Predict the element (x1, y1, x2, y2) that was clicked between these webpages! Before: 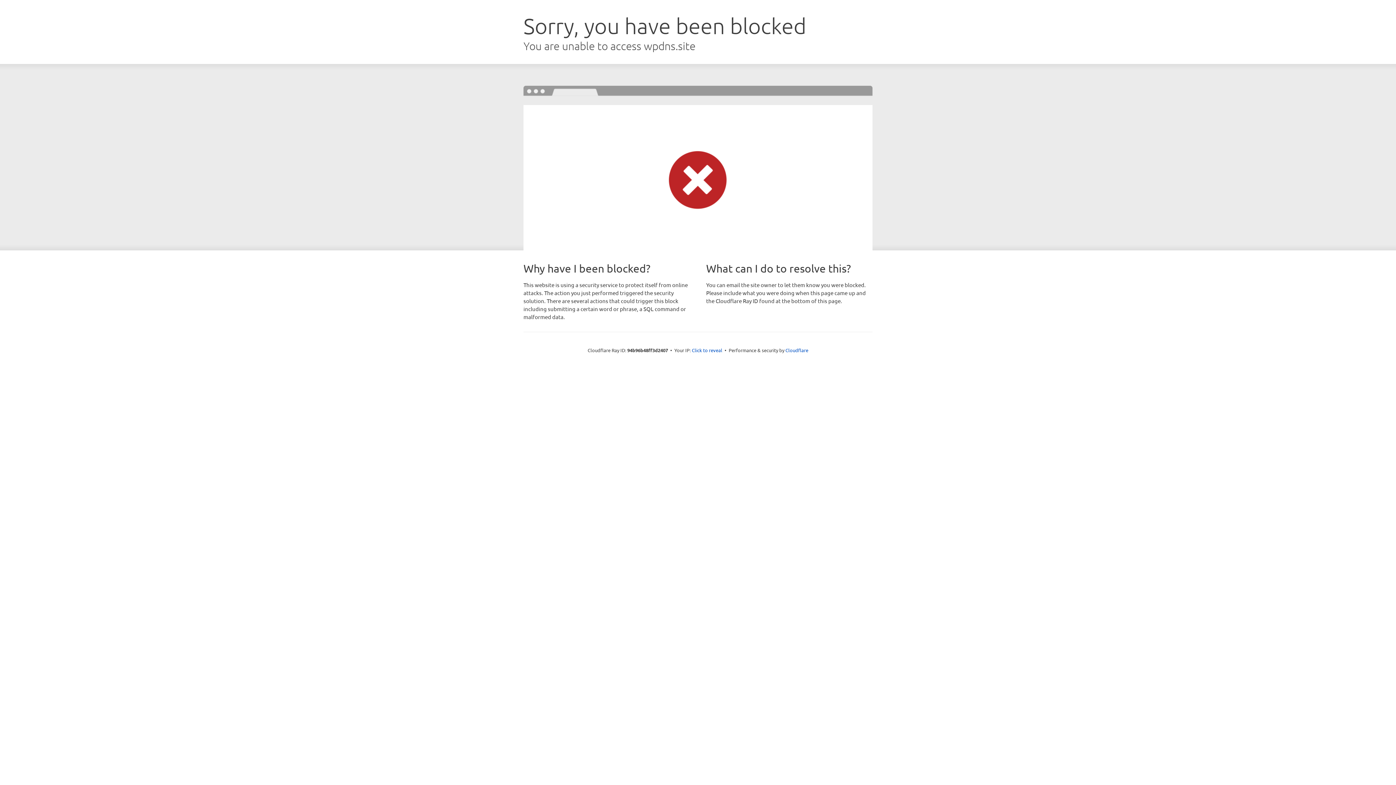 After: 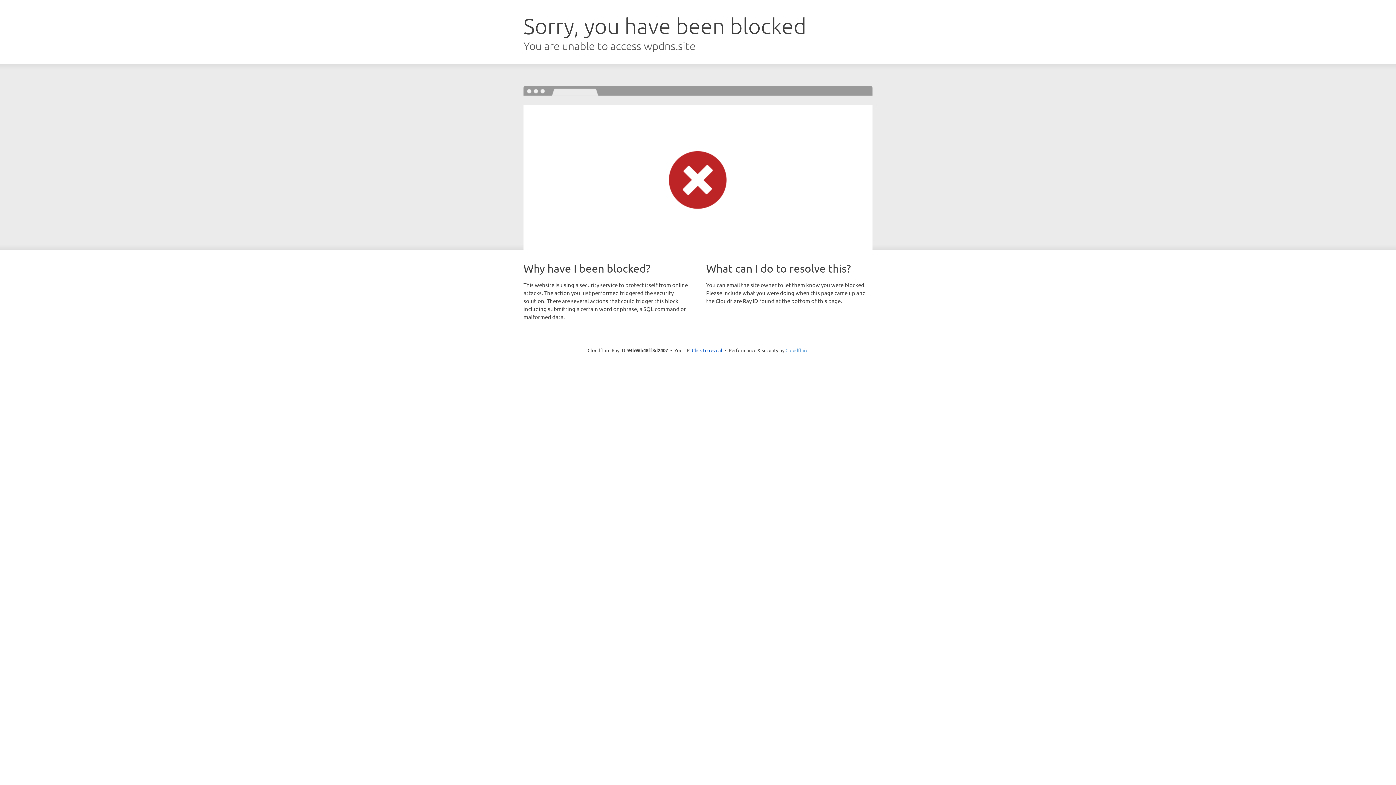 Action: label: Cloudflare bbox: (785, 347, 808, 353)